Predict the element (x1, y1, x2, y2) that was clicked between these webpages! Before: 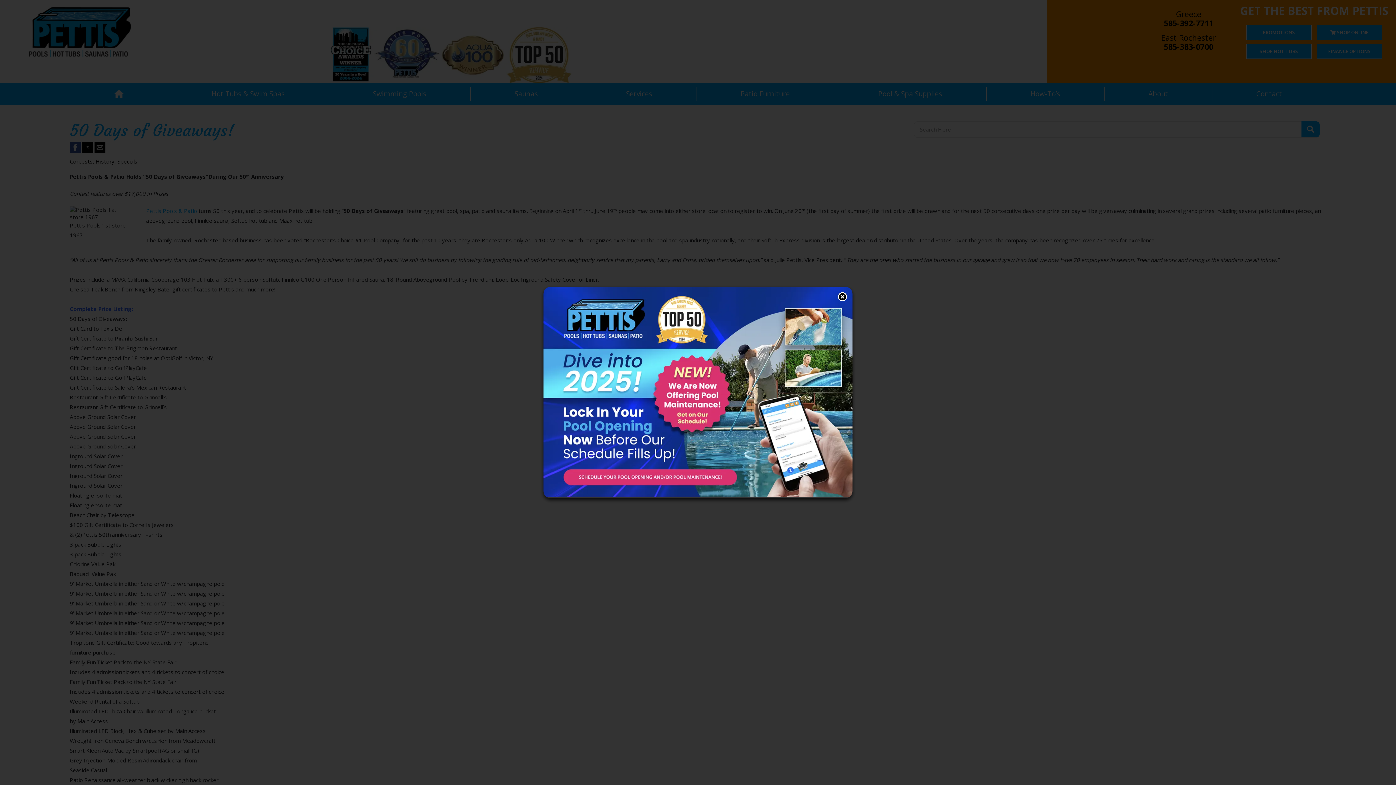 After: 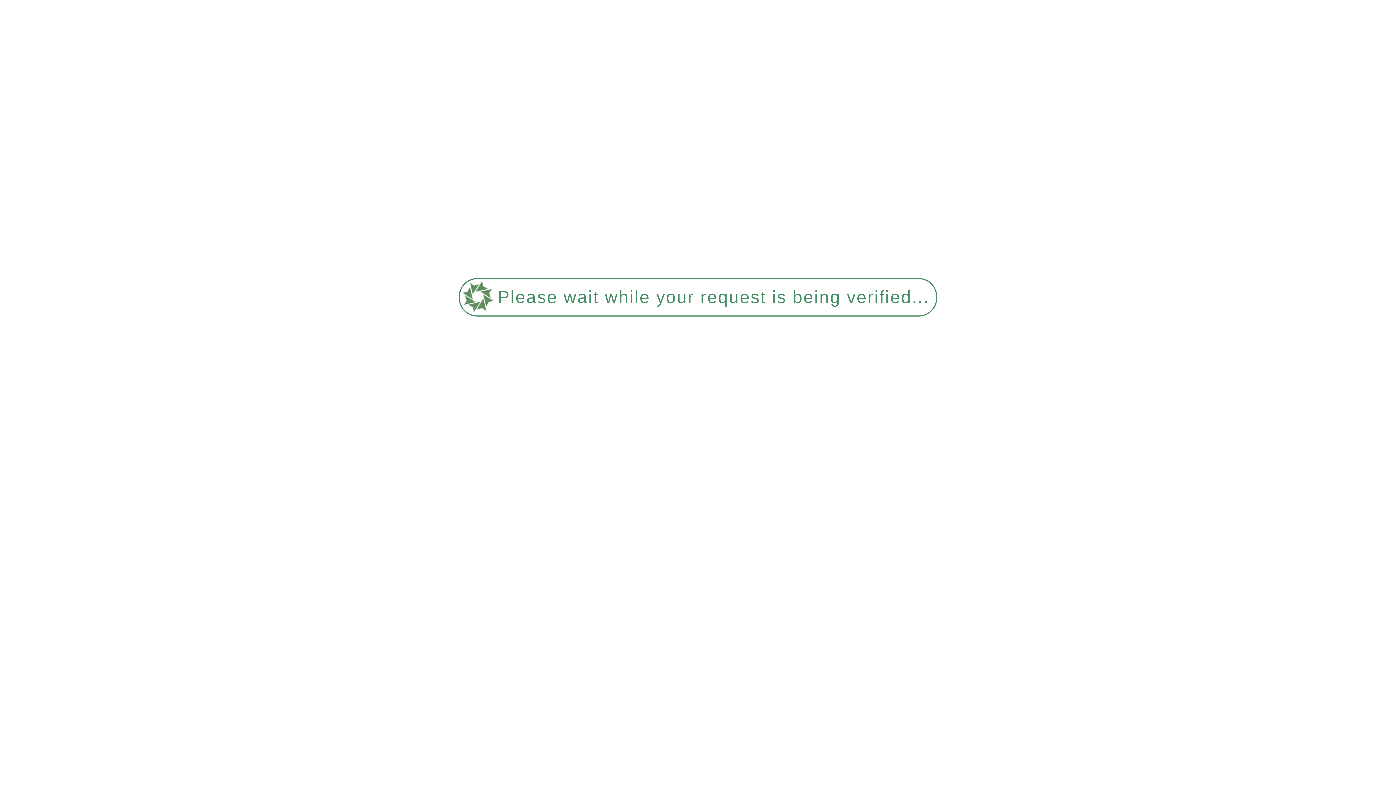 Action: bbox: (543, 286, 852, 497)